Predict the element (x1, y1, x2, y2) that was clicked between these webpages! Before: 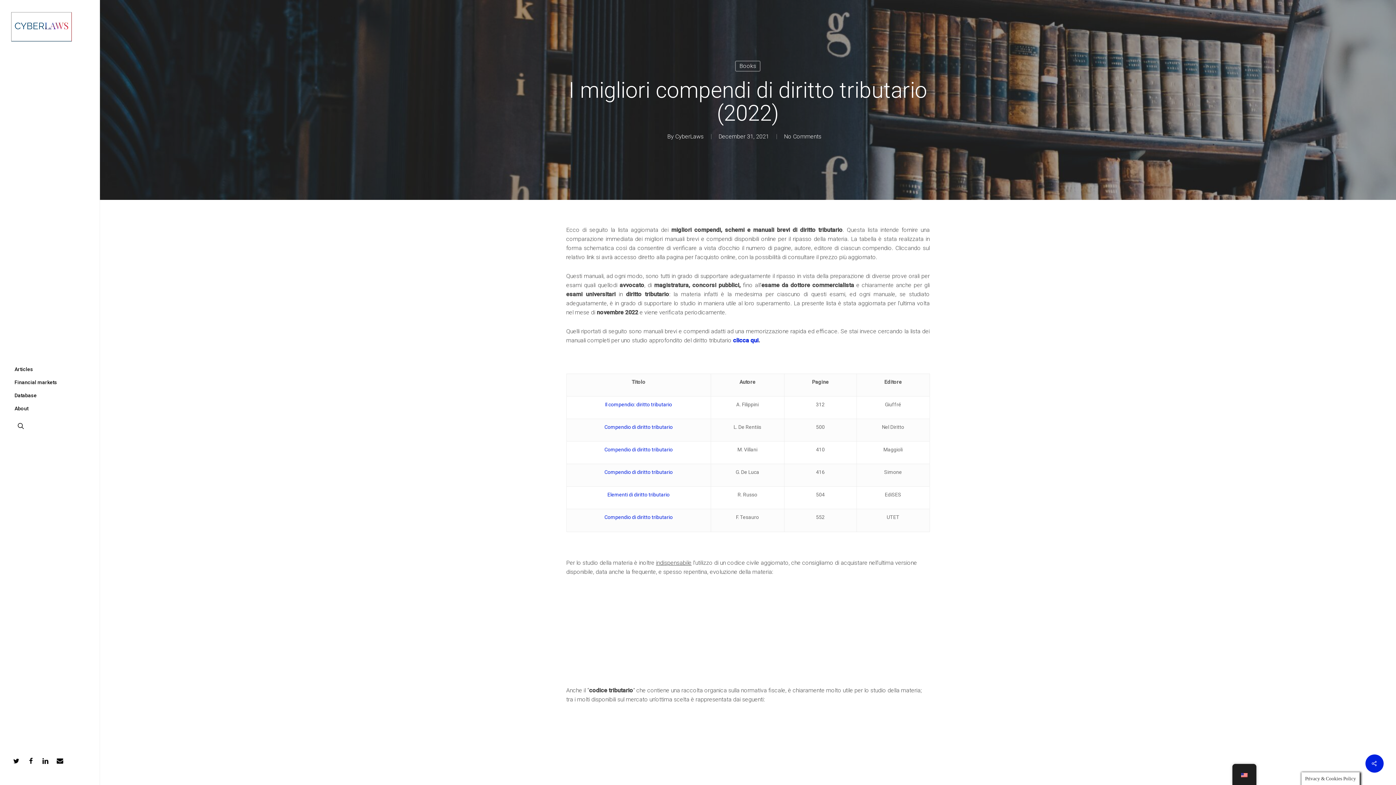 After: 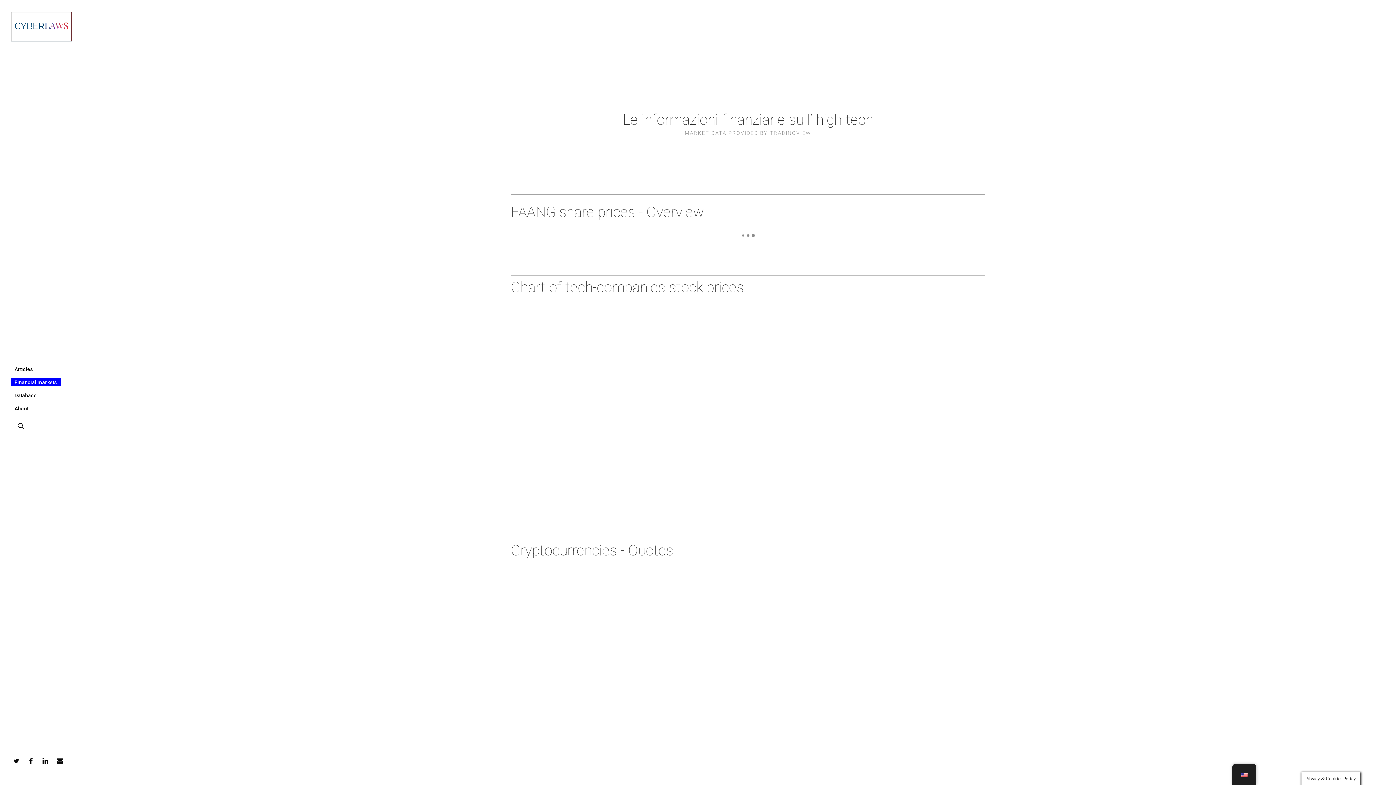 Action: label: Financial markets bbox: (10, 376, 60, 389)